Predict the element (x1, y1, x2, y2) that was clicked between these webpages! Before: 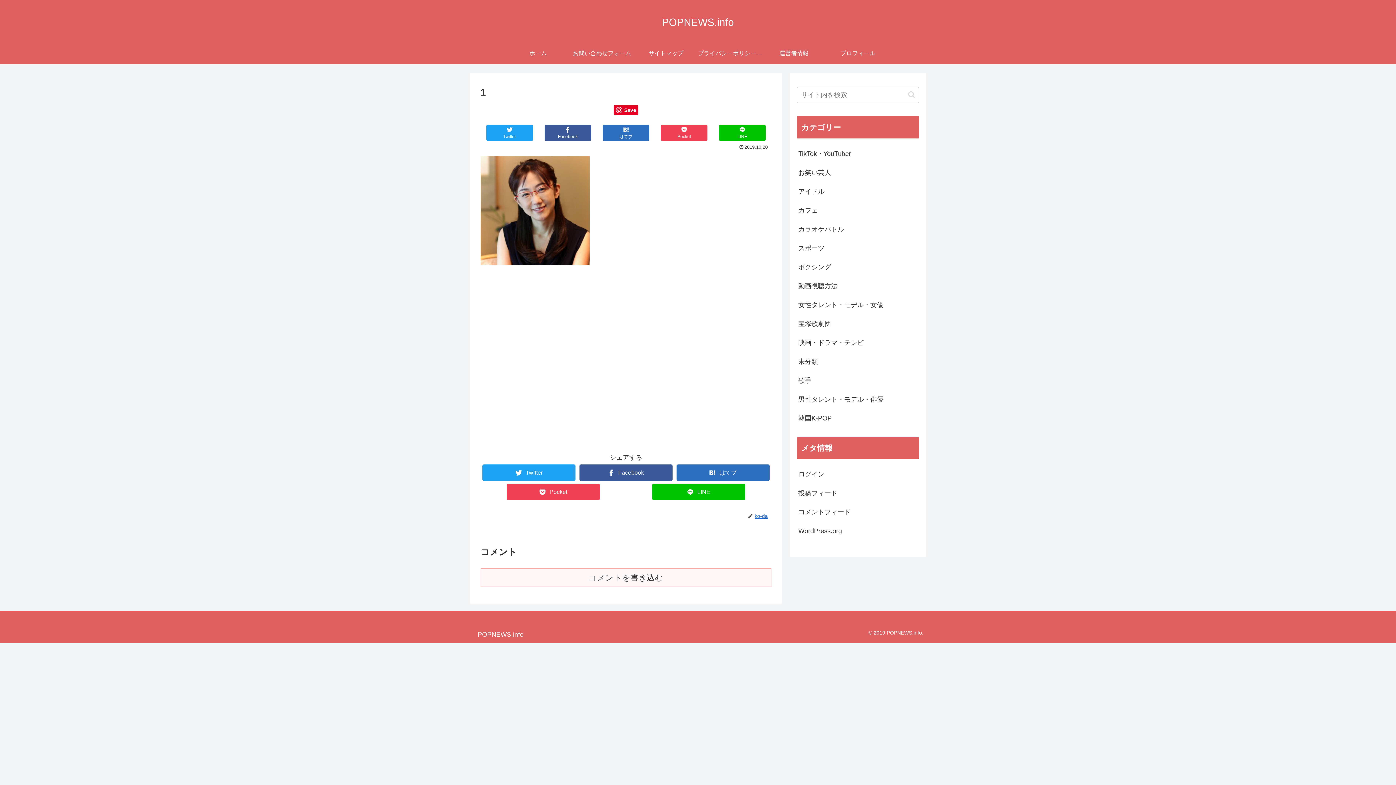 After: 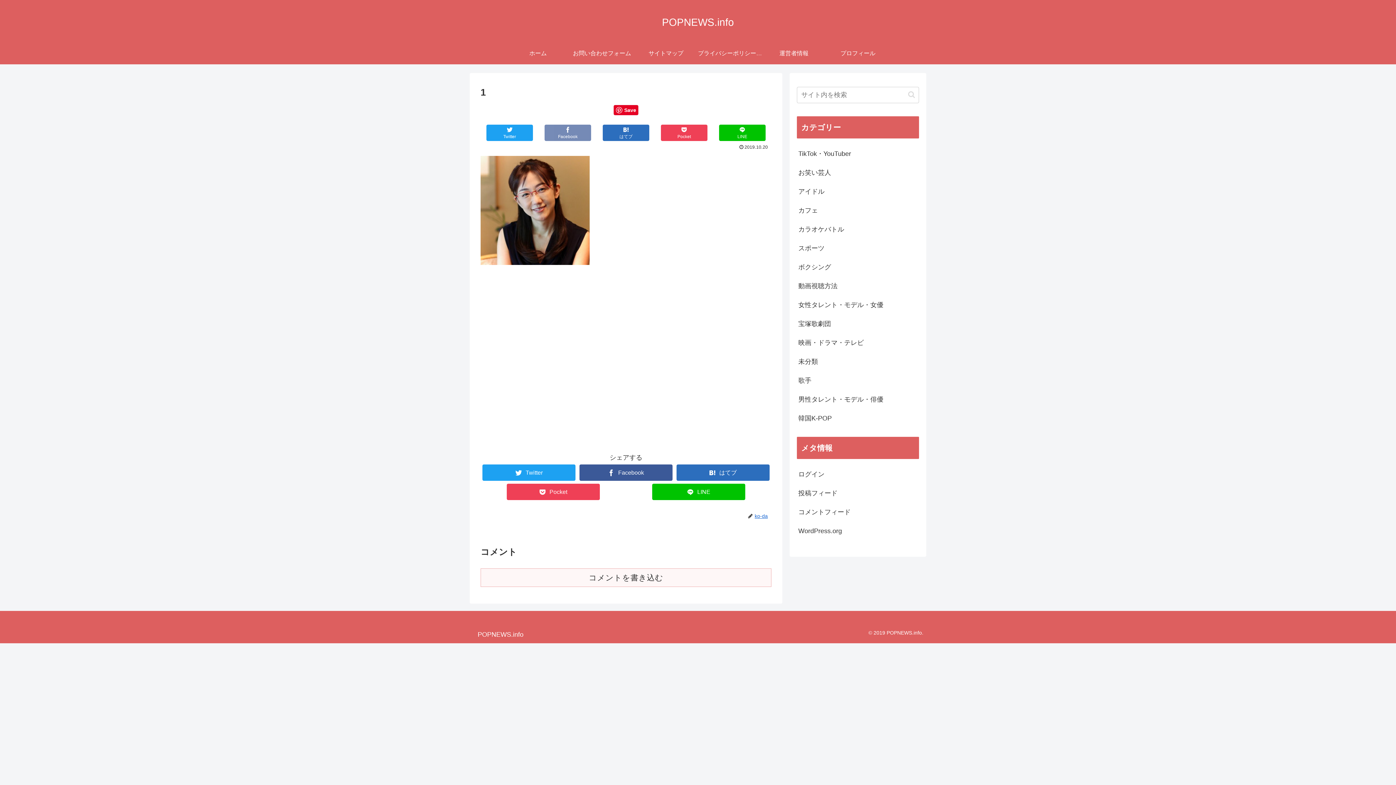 Action: label: Facebook bbox: (544, 124, 591, 141)